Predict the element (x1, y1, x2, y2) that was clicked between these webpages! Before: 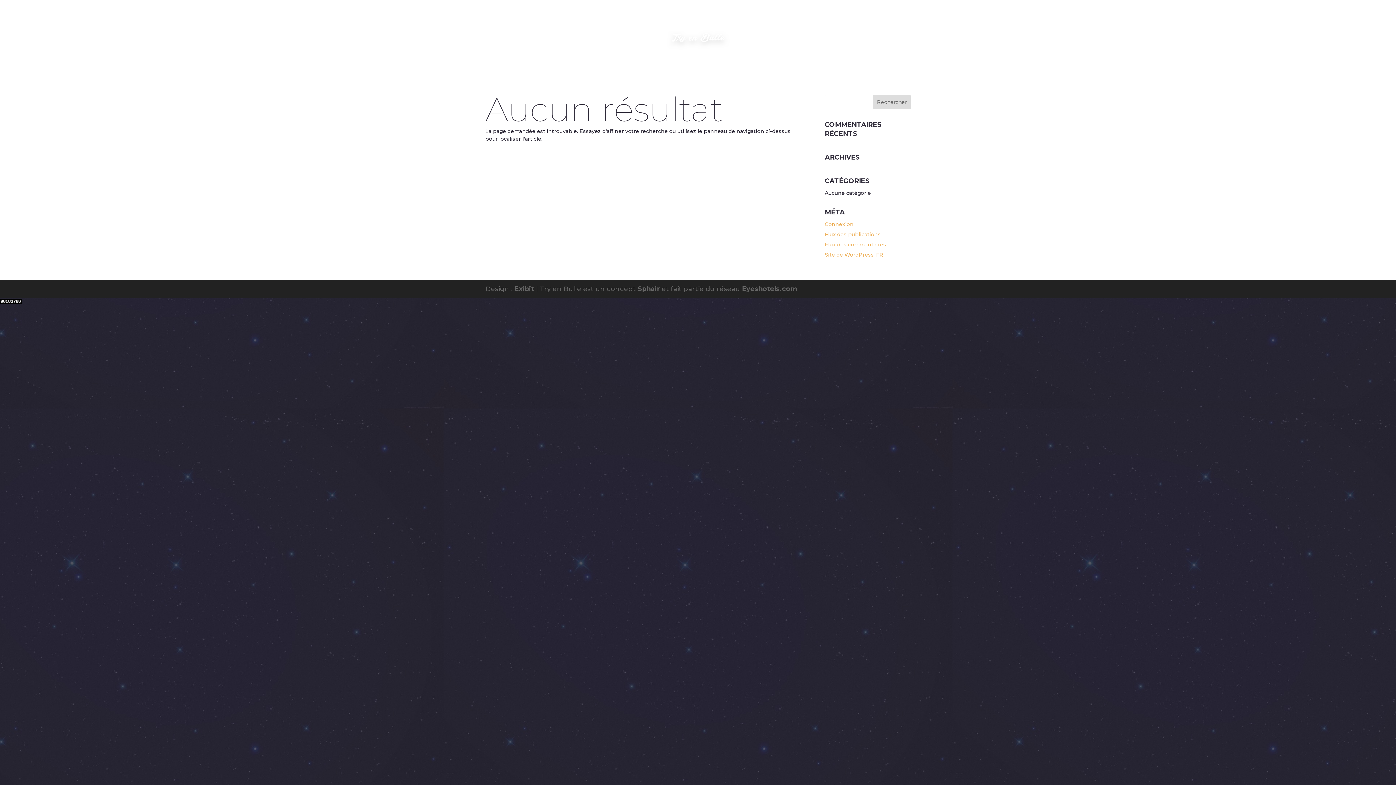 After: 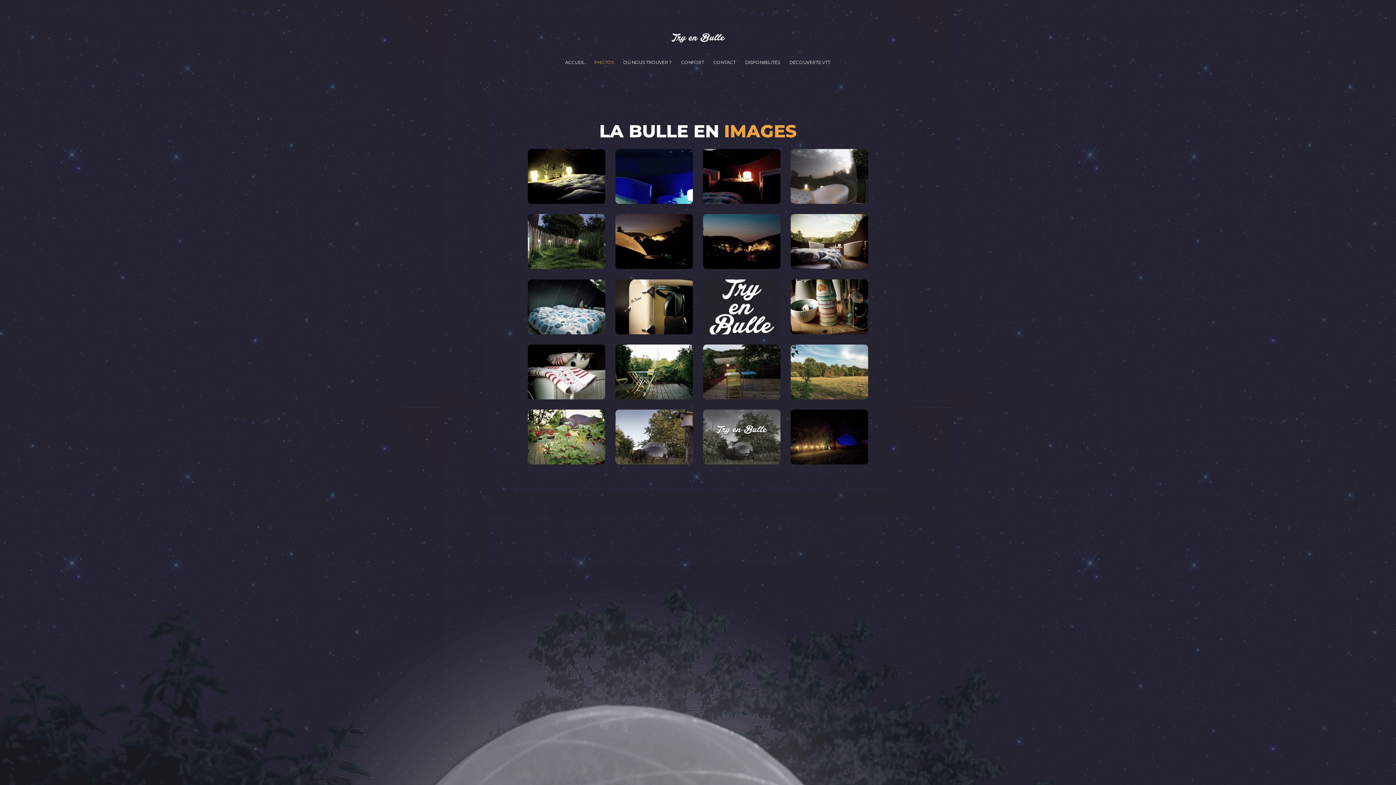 Action: bbox: (594, 60, 614, 73) label: PHOTOS